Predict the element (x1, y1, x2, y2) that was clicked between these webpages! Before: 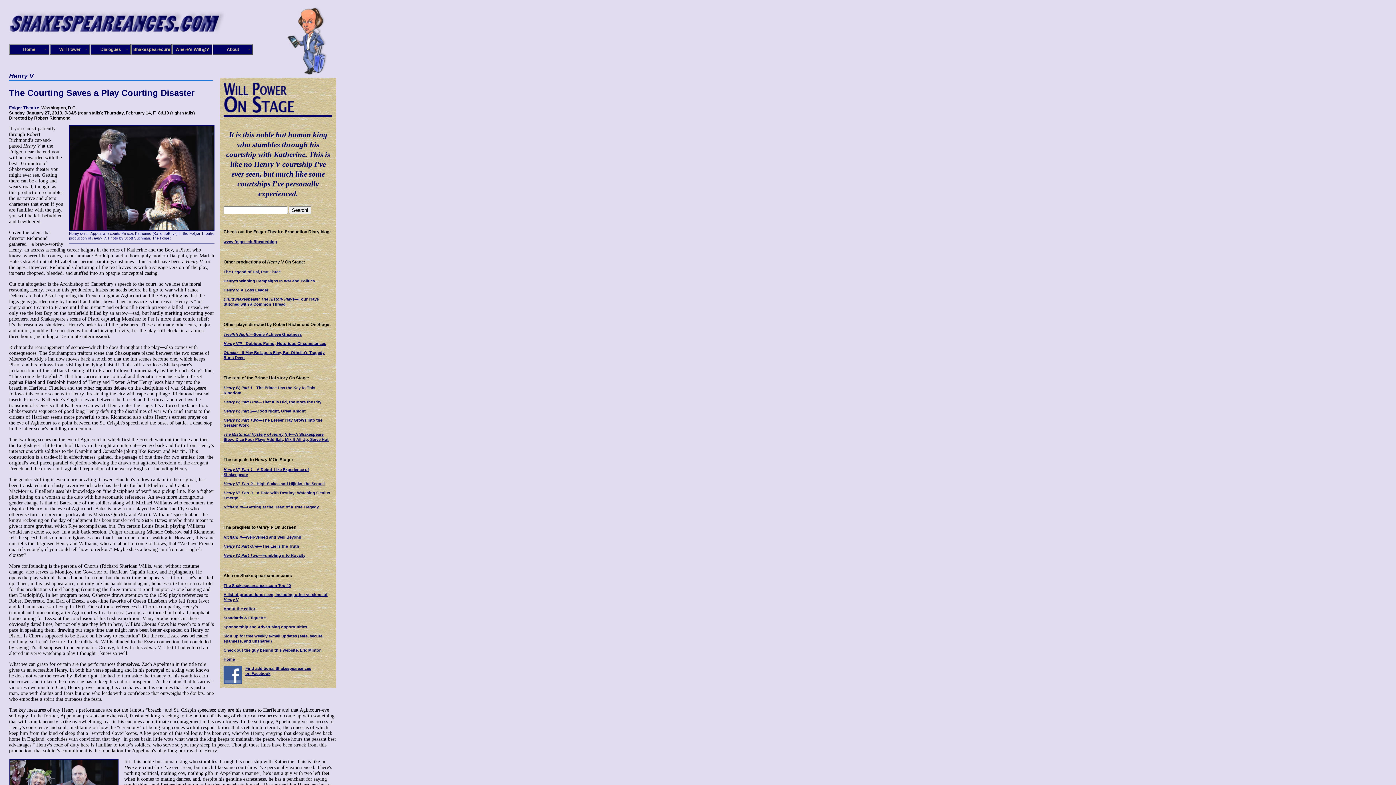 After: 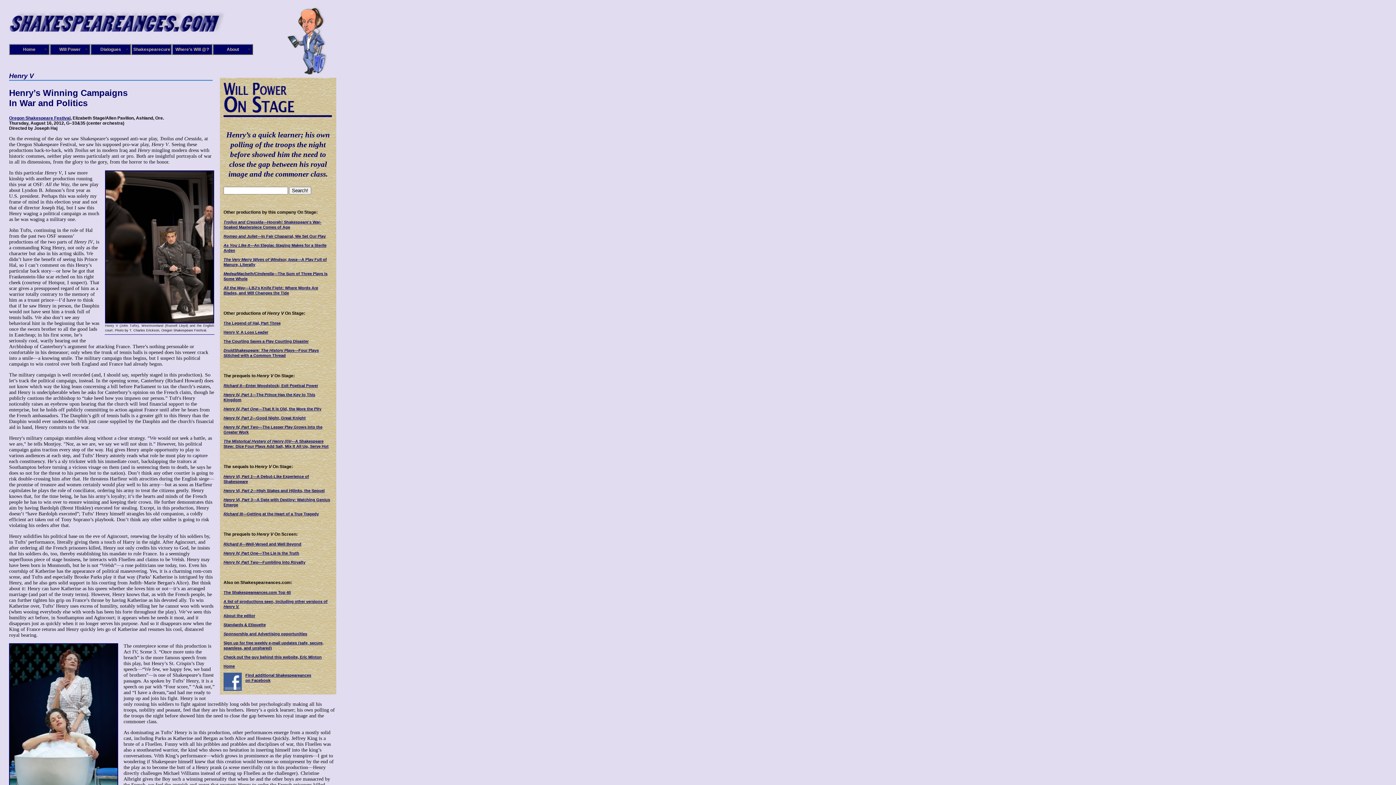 Action: bbox: (223, 278, 314, 283) label: Henry’s Winning Campaigns In War and Politics